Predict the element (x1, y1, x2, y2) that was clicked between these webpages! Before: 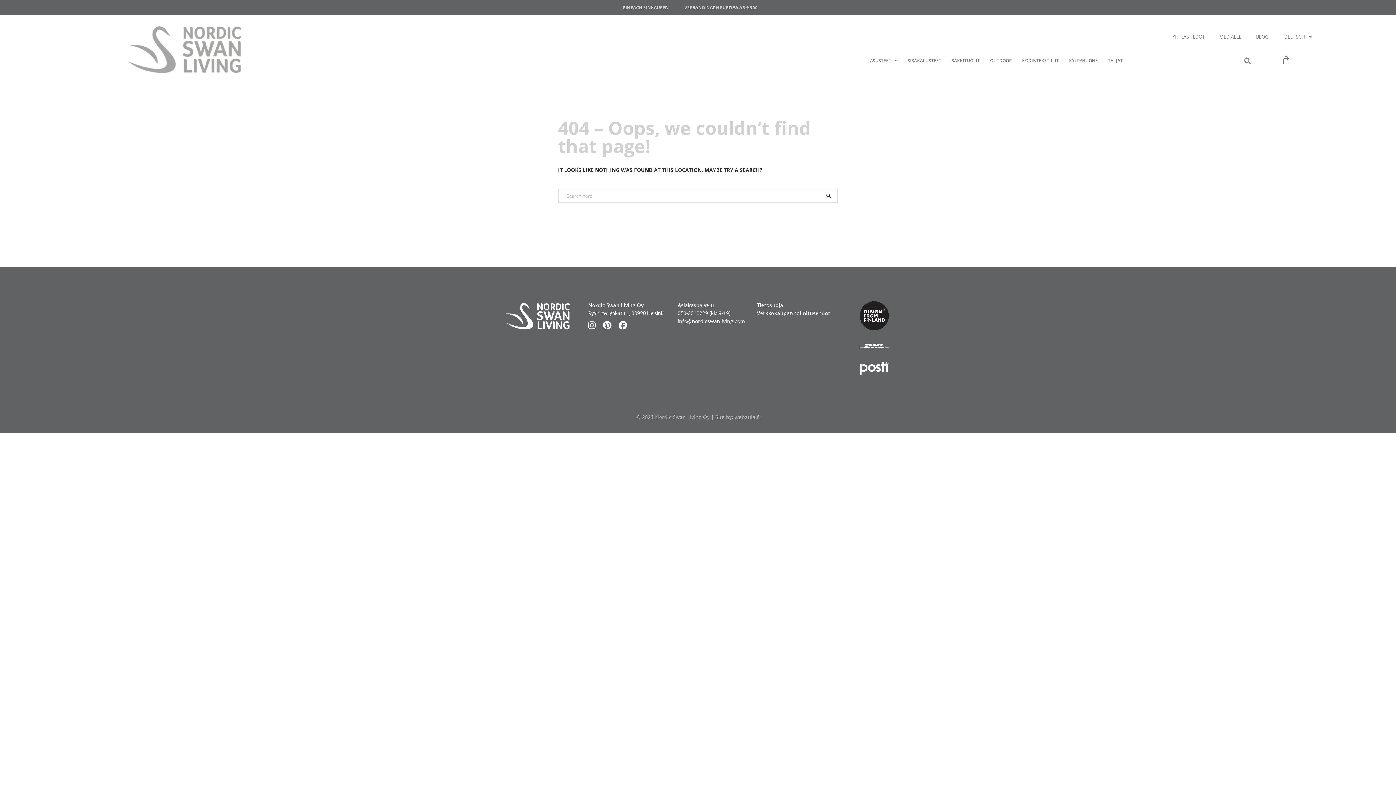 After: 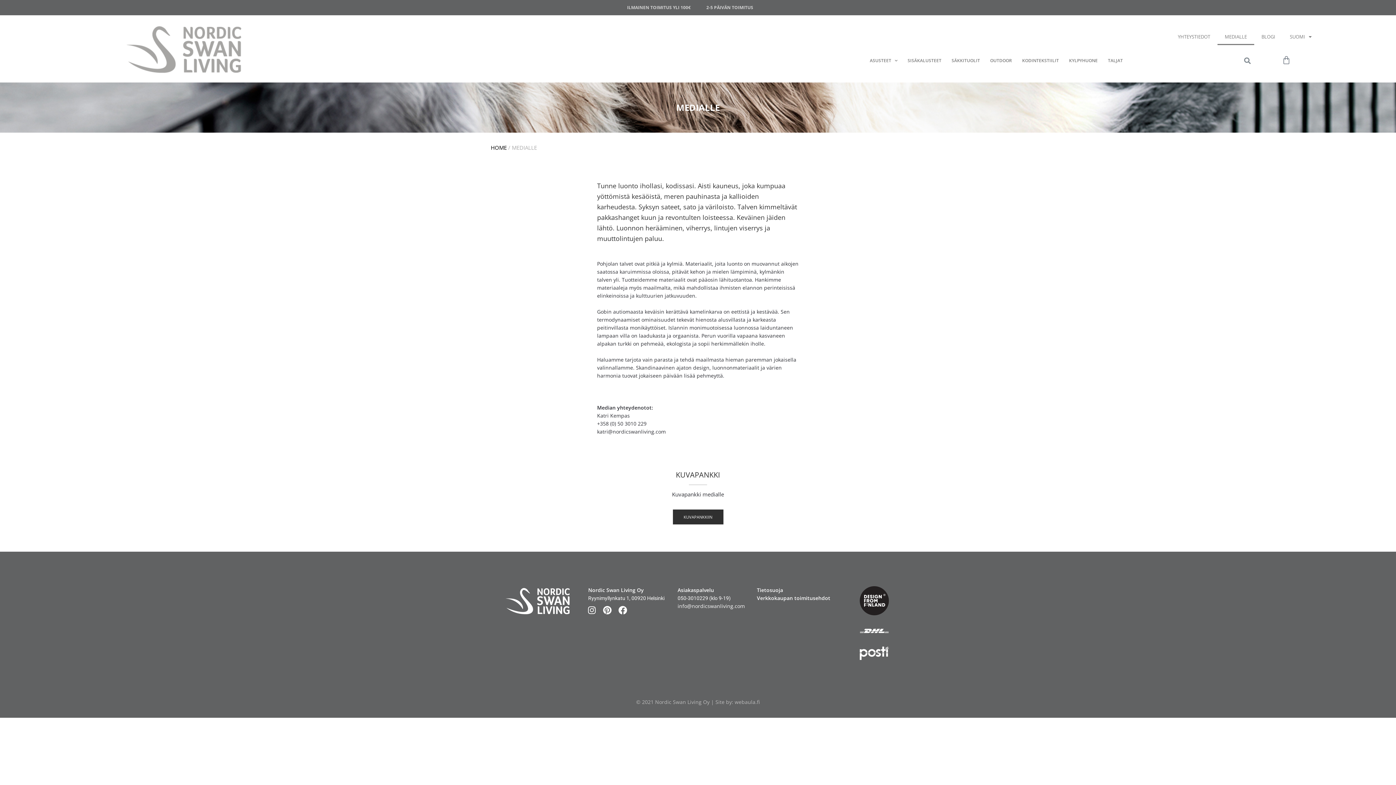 Action: bbox: (1212, 28, 1249, 45) label: MEDIALLE